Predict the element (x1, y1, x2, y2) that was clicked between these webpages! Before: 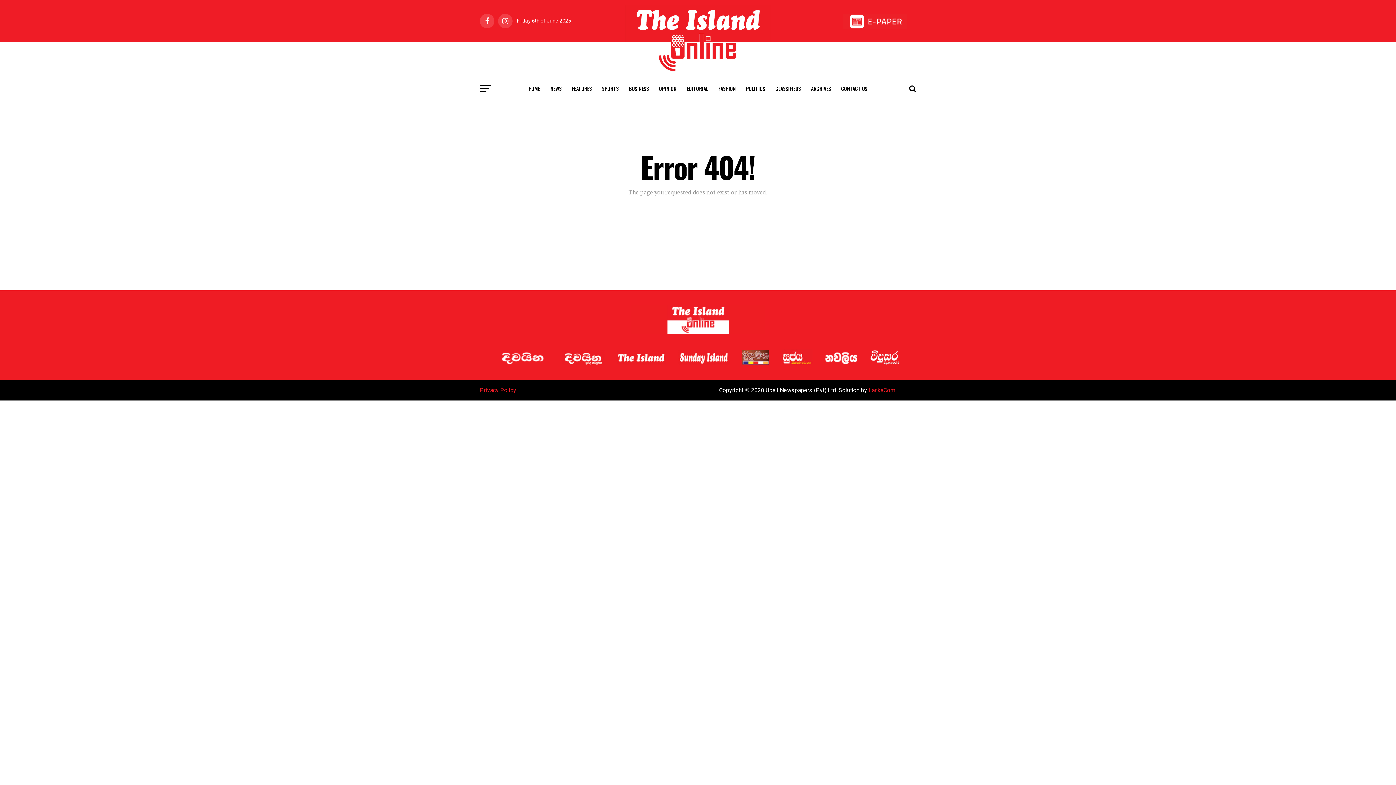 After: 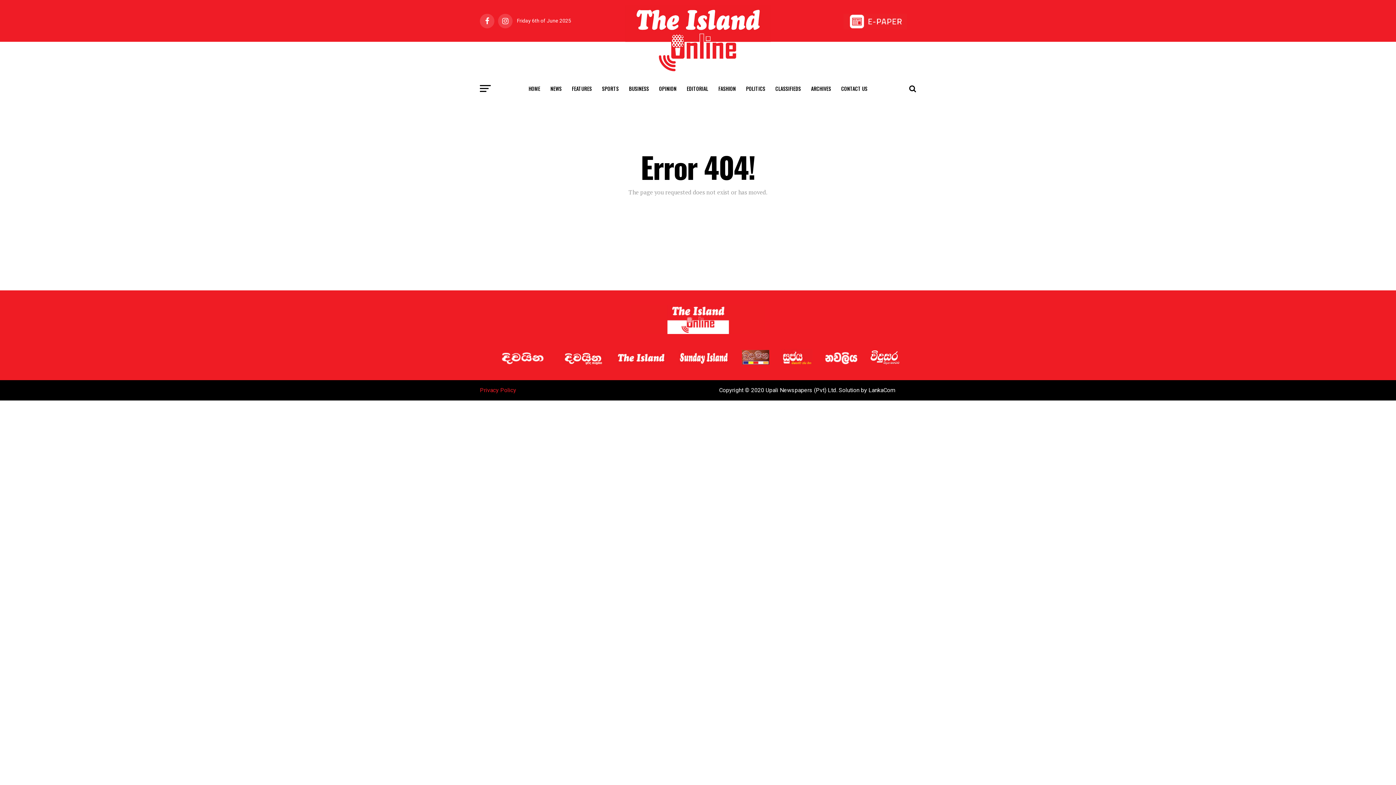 Action: bbox: (868, 386, 895, 393) label: LankaCom